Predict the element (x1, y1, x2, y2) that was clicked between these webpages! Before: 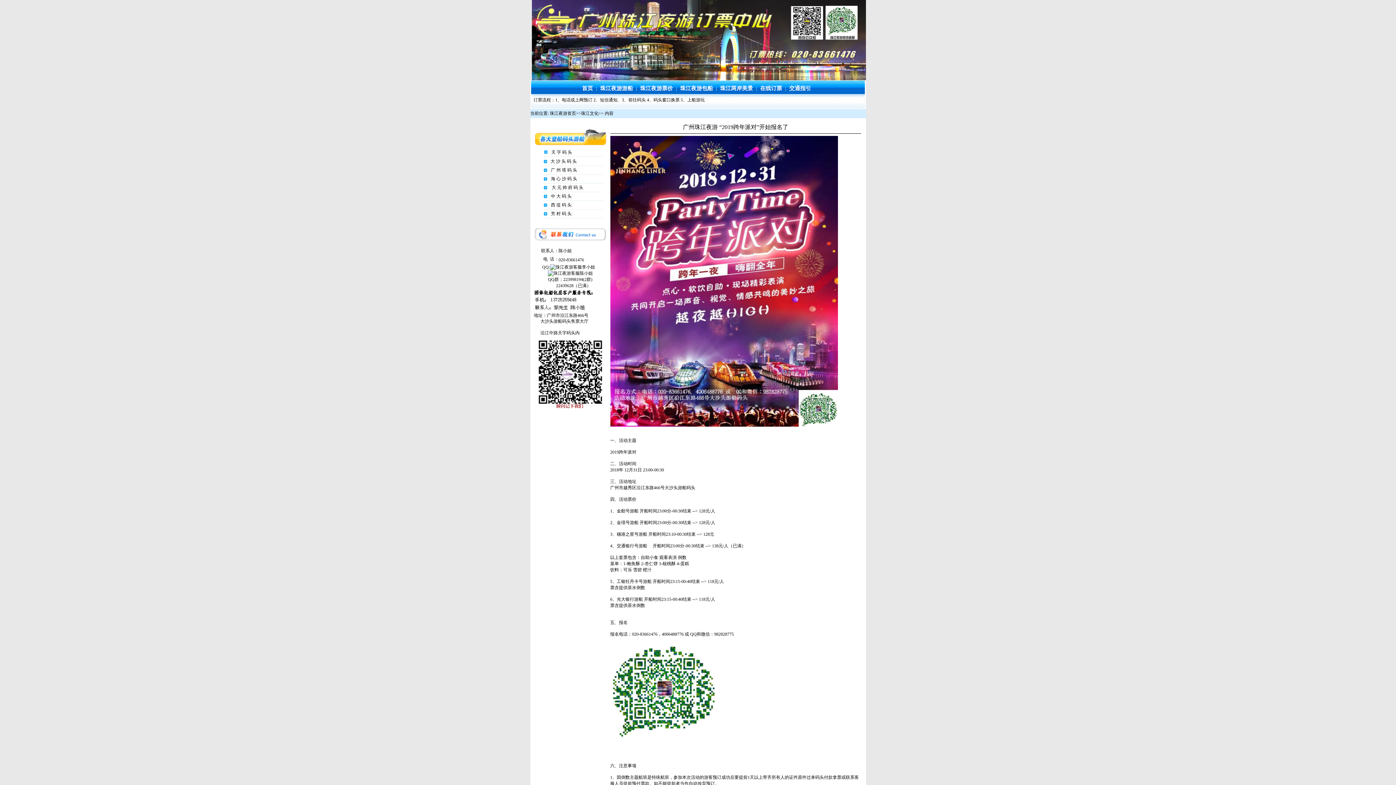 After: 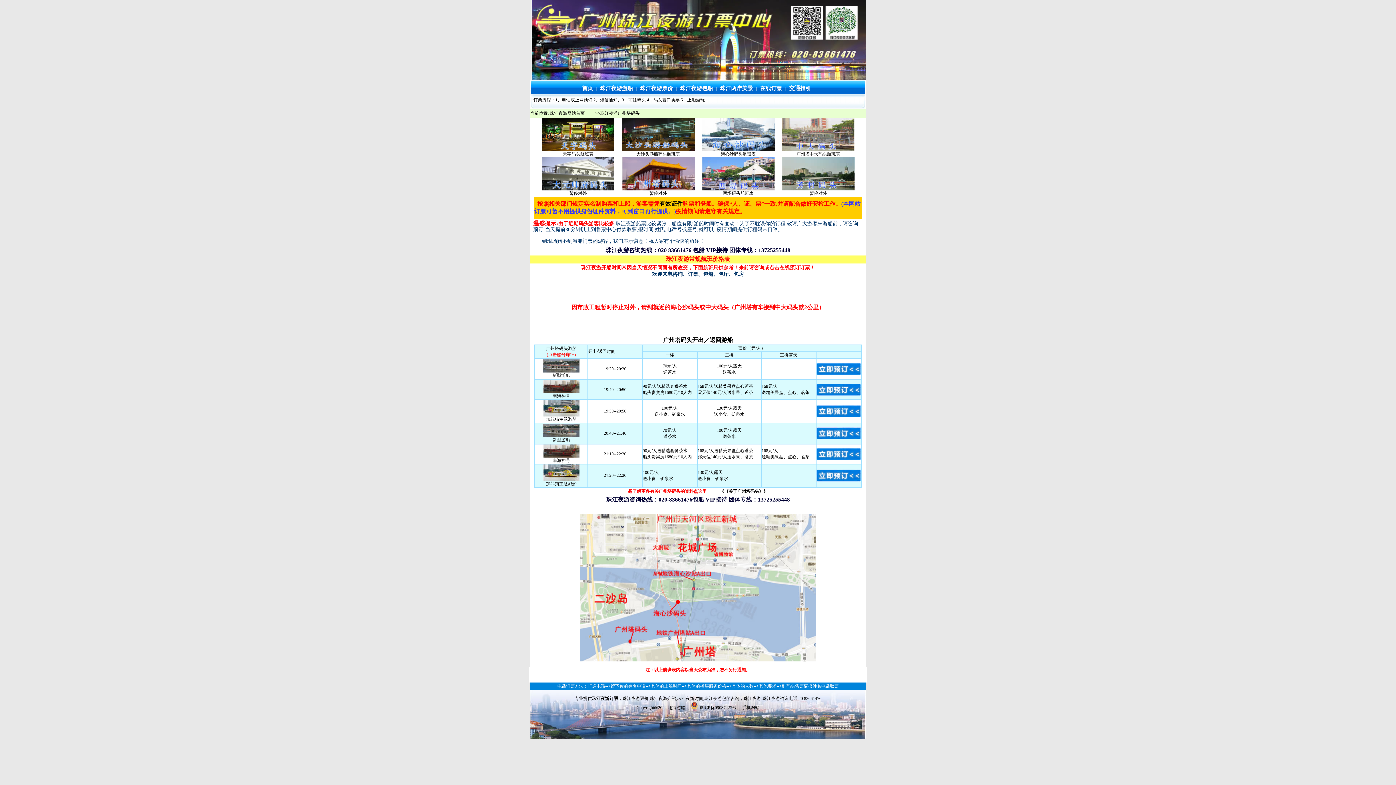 Action: label:  广 州 塔 码 头 bbox: (550, 167, 577, 172)